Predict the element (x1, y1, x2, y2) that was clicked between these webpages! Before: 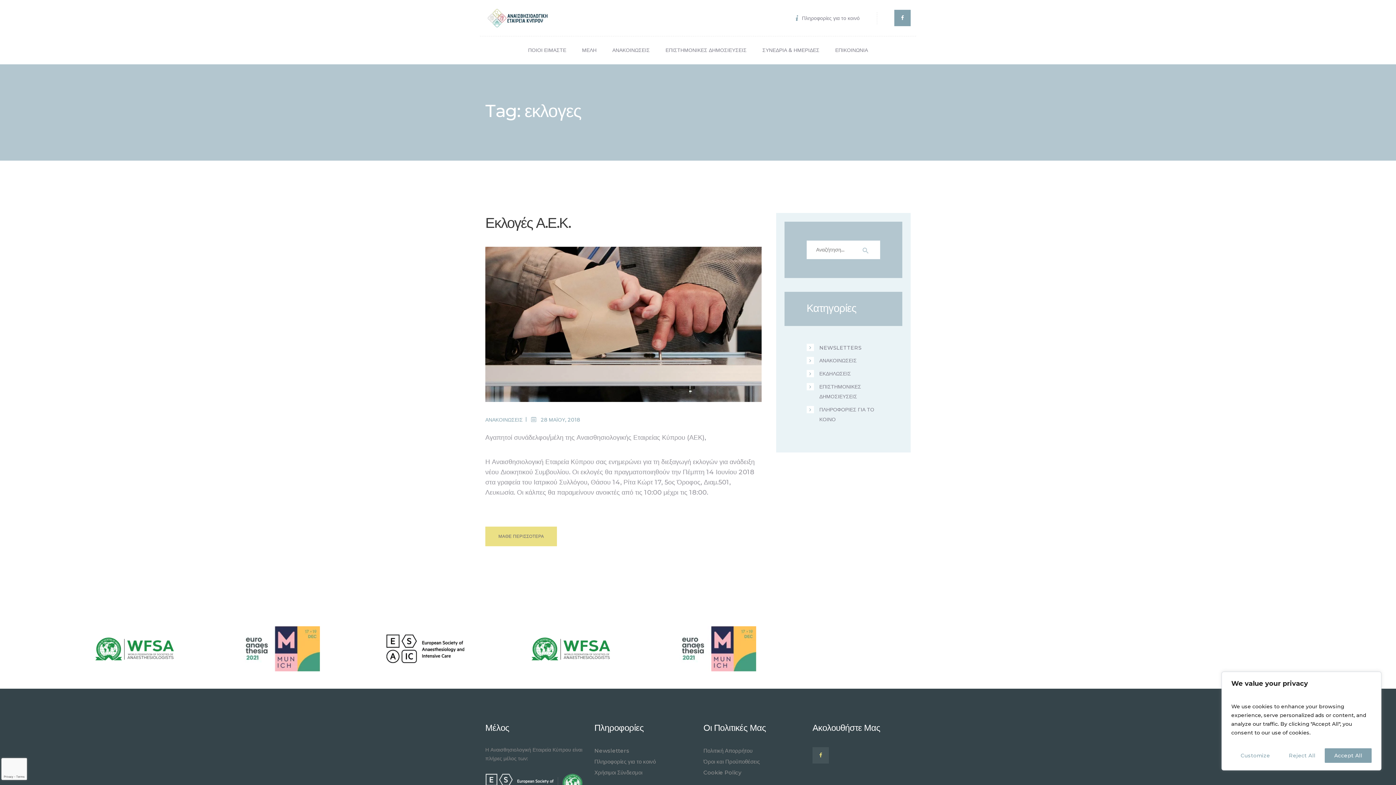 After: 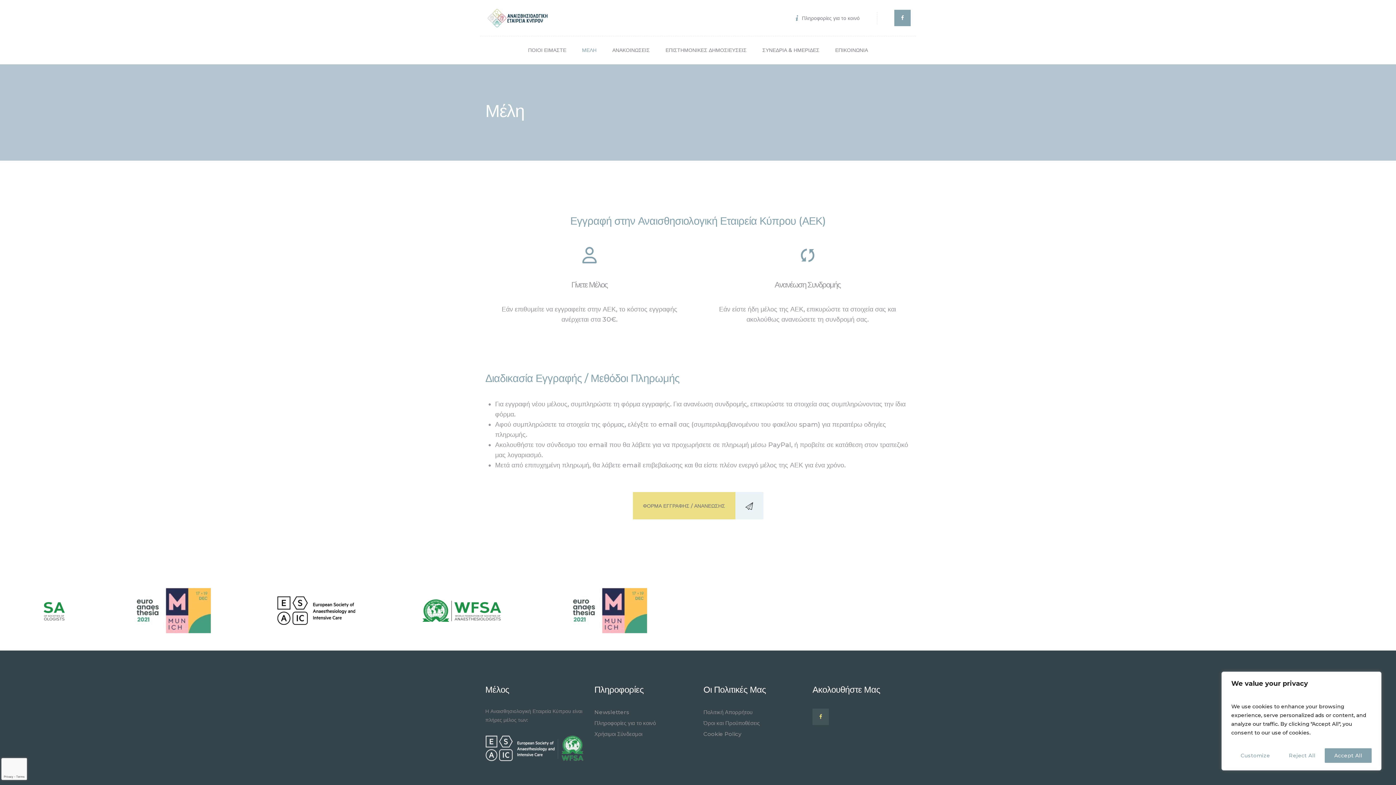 Action: bbox: (574, 41, 604, 59) label: ΜΕΛΗ